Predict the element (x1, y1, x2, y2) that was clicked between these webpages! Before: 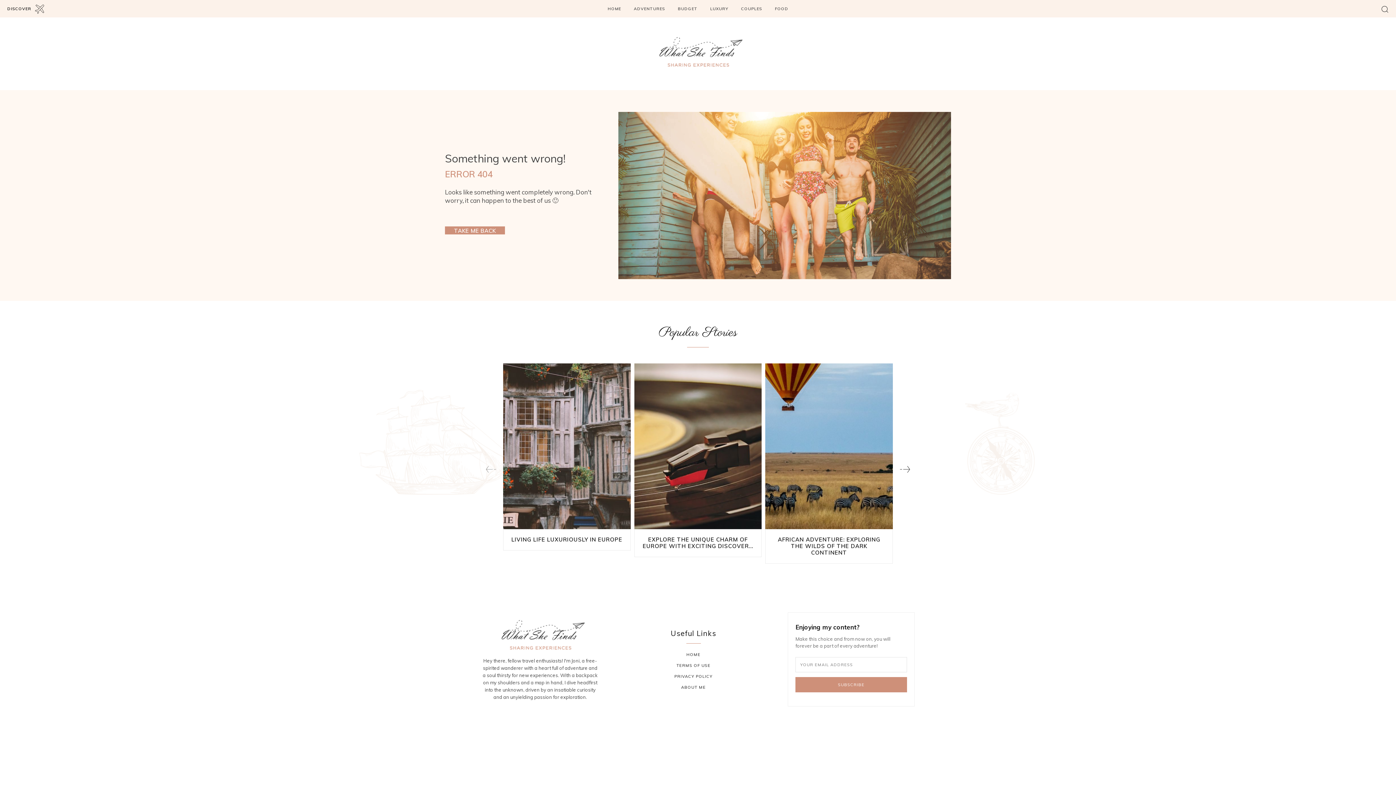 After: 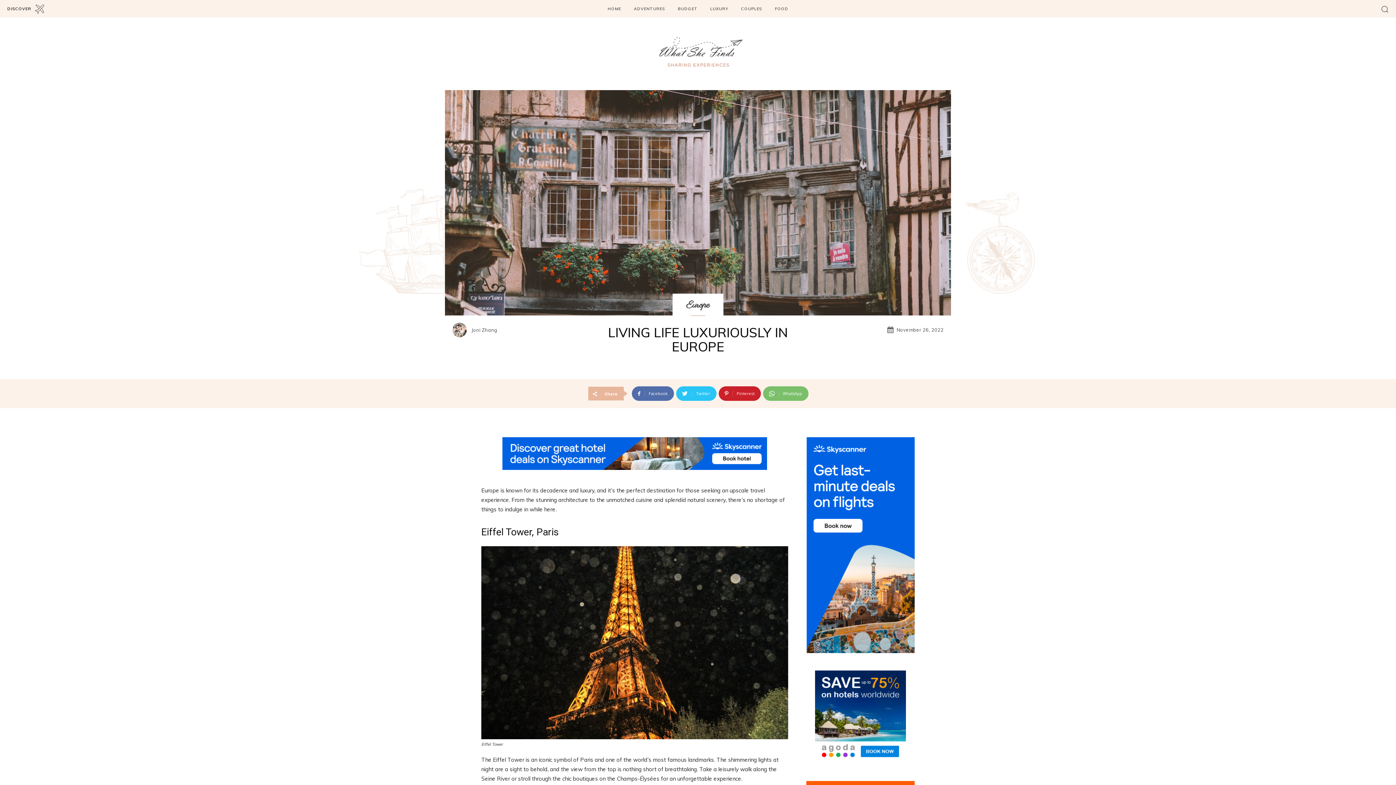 Action: bbox: (503, 363, 630, 529)